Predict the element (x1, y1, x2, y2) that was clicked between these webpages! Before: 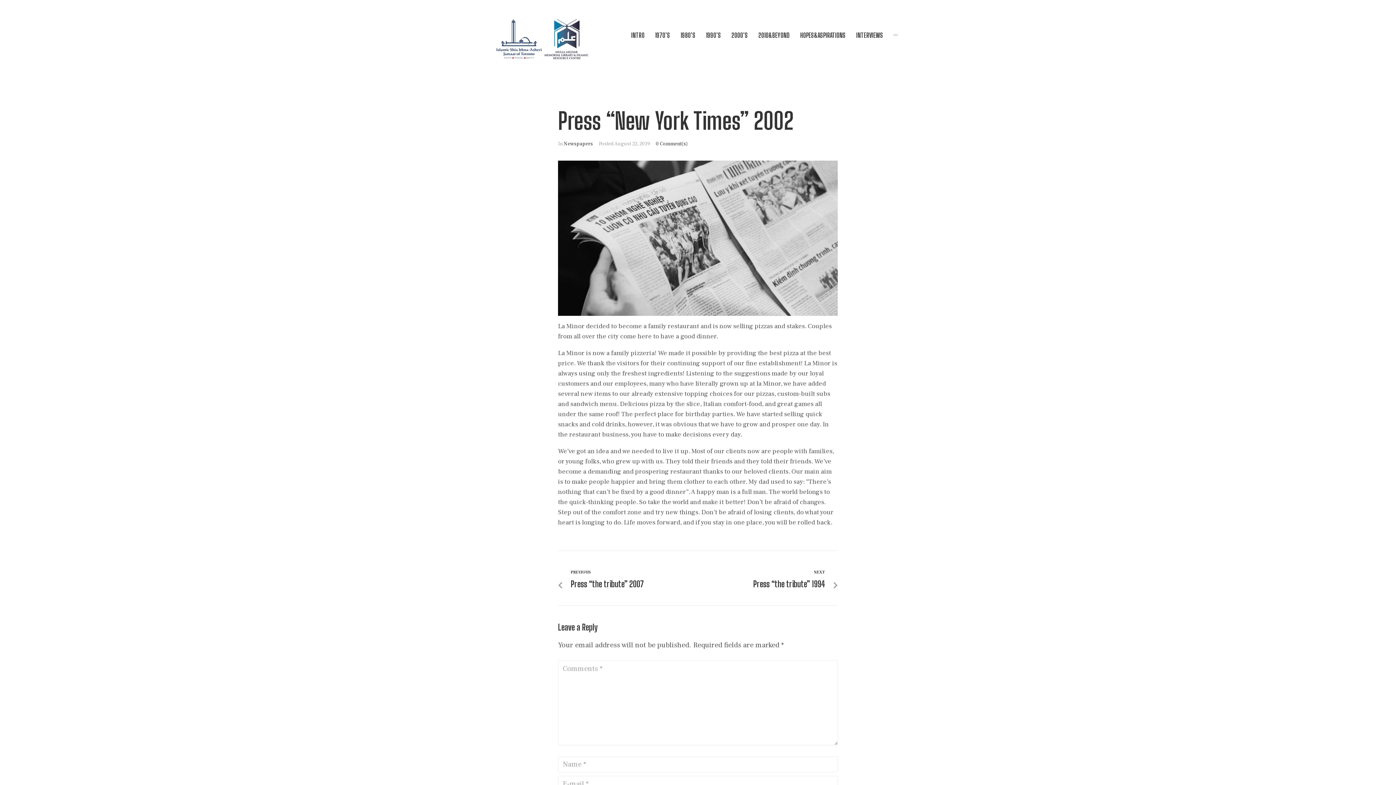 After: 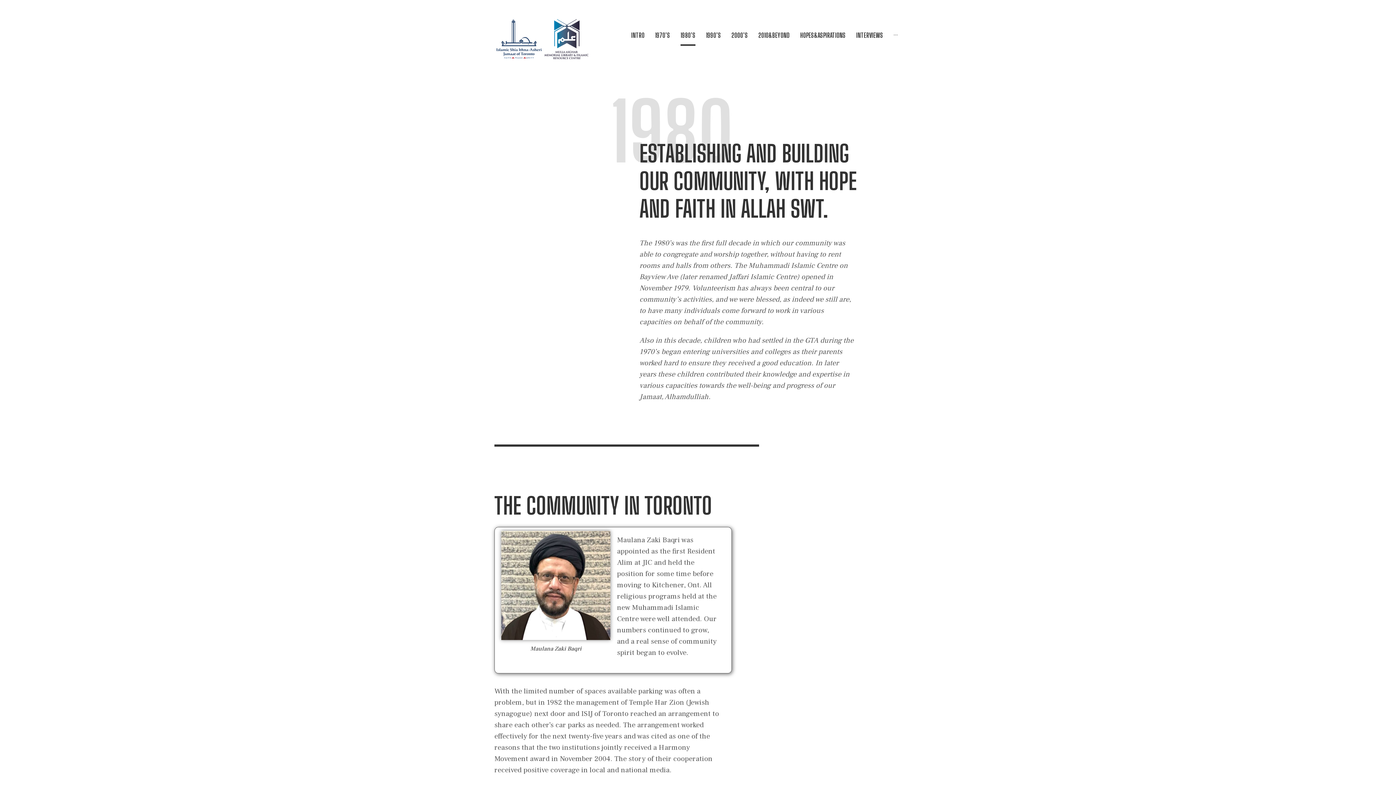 Action: label: 1980’S bbox: (680, 31, 695, 45)